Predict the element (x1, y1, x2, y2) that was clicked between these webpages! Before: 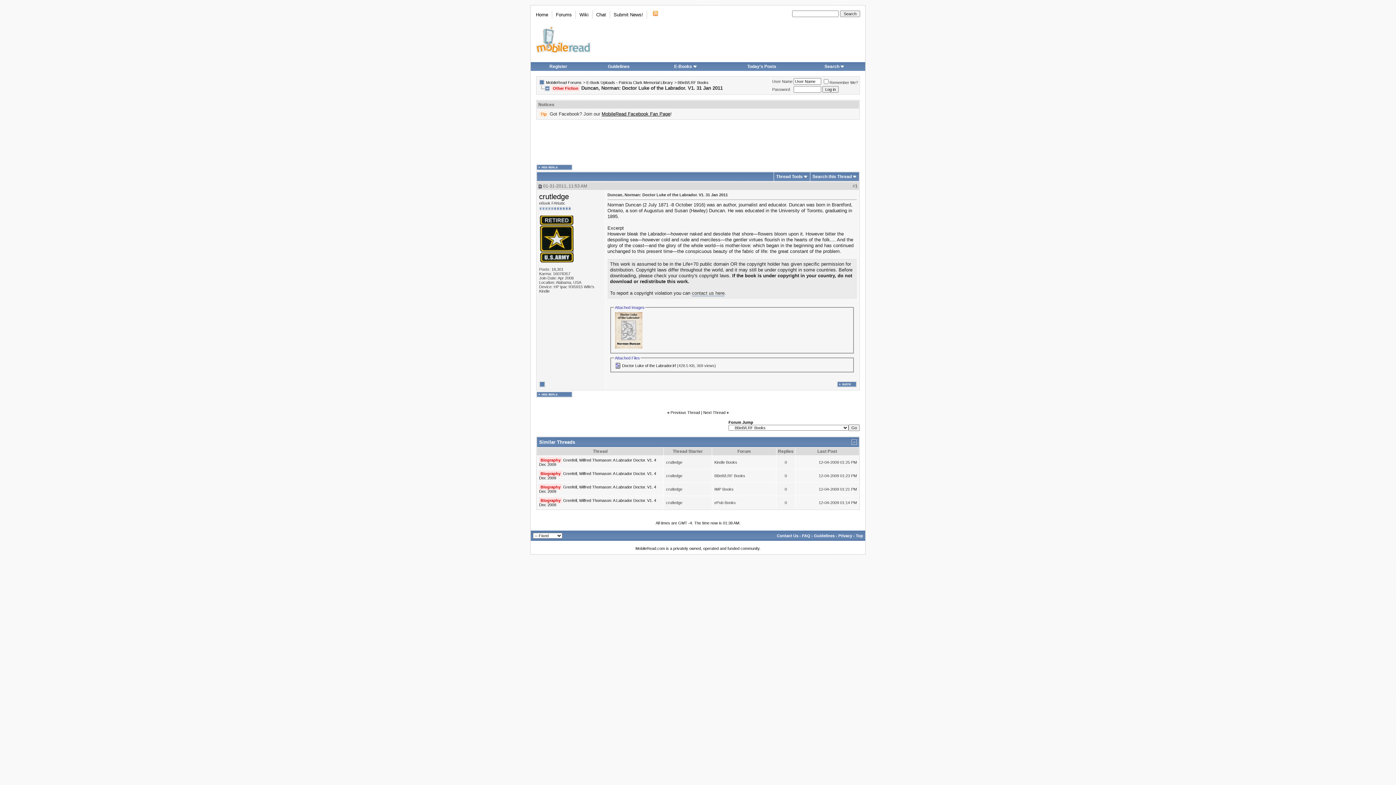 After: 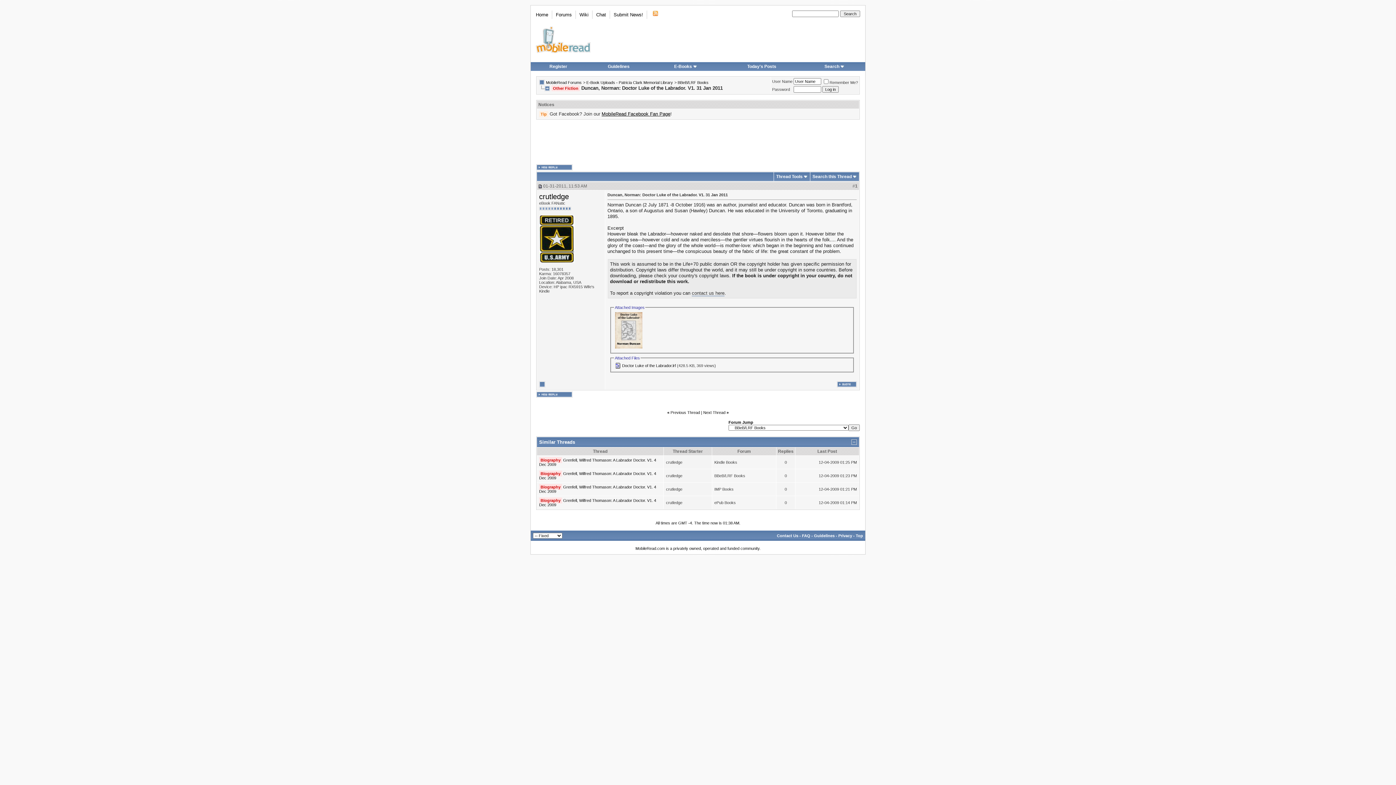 Action: bbox: (538, 183, 542, 188)